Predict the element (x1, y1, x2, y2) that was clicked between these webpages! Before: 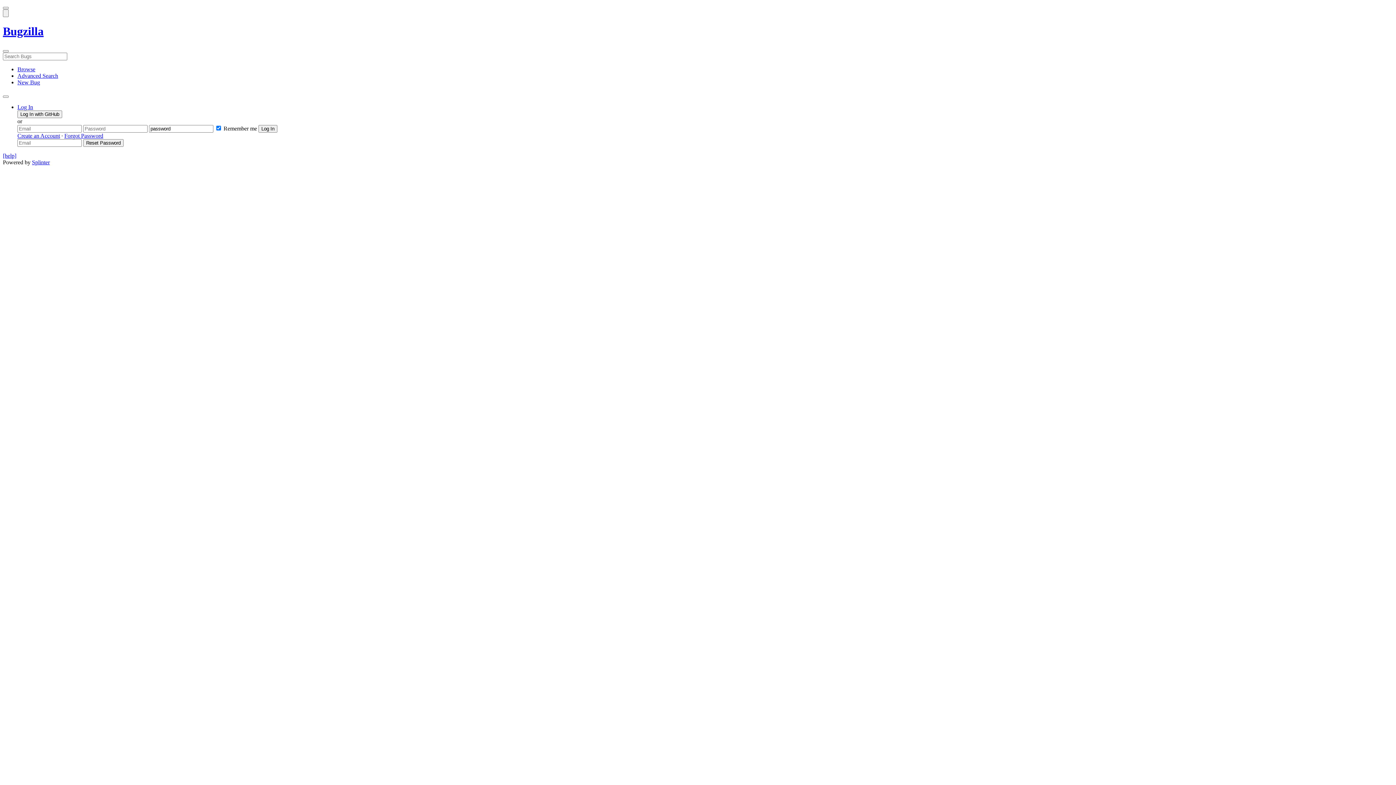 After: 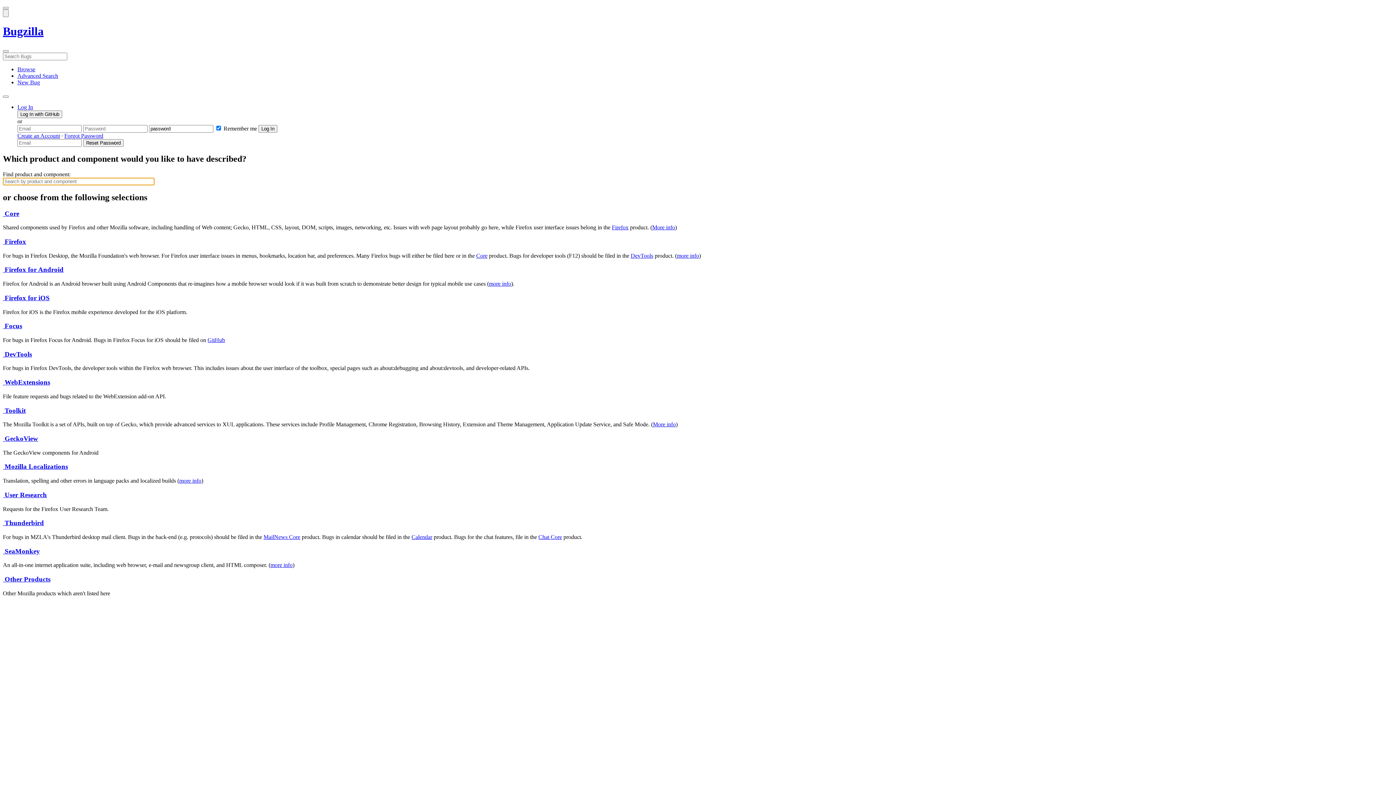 Action: label: Browse bbox: (17, 66, 35, 72)